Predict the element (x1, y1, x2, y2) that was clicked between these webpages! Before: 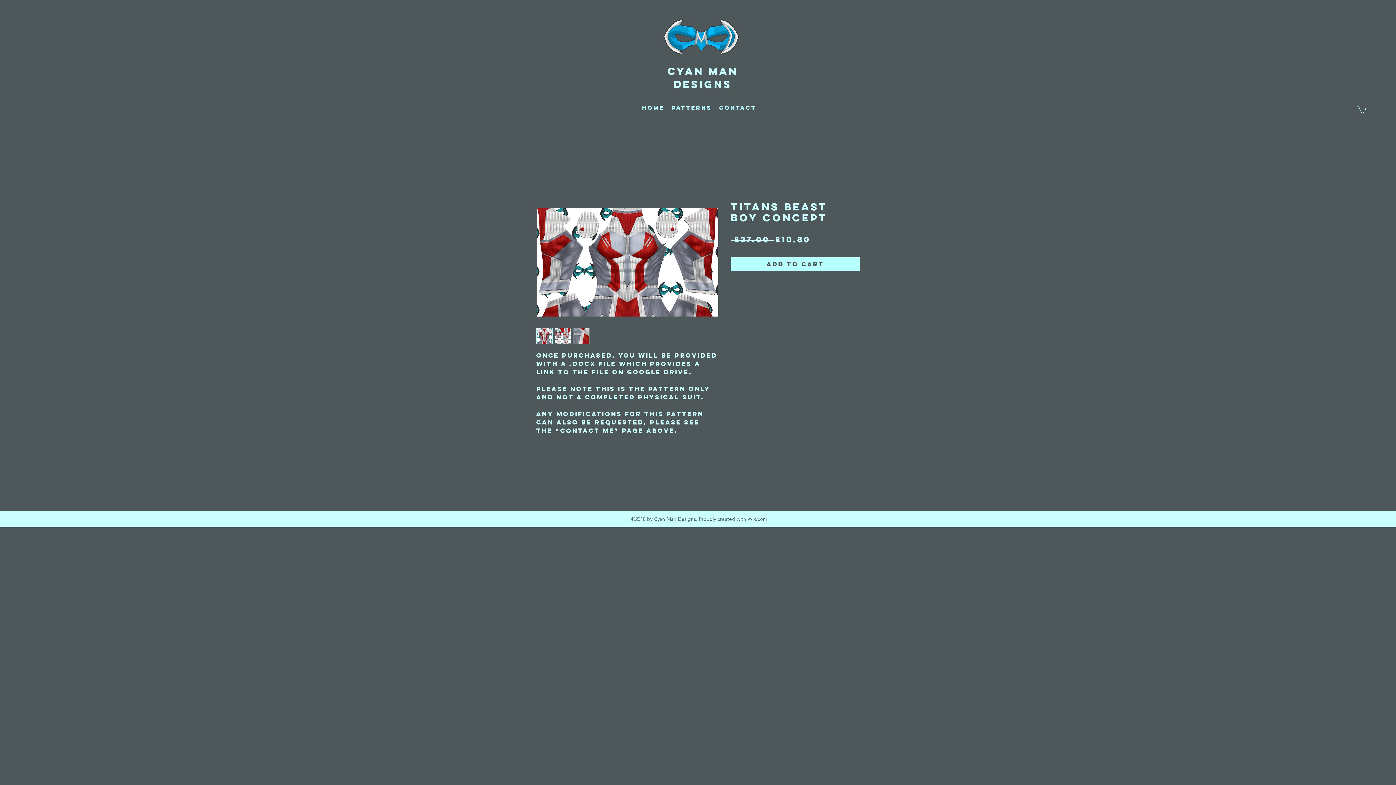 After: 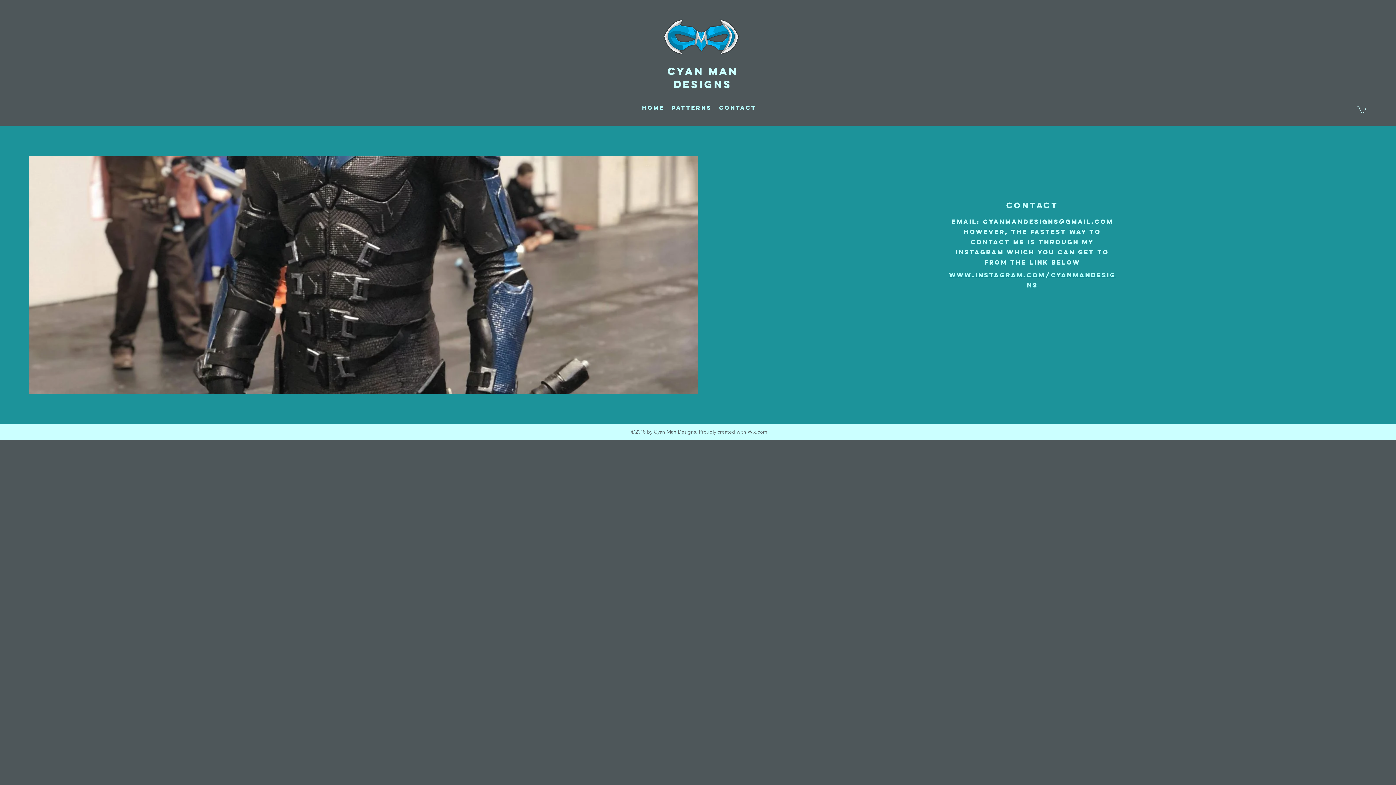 Action: label: Contact bbox: (715, 102, 760, 113)